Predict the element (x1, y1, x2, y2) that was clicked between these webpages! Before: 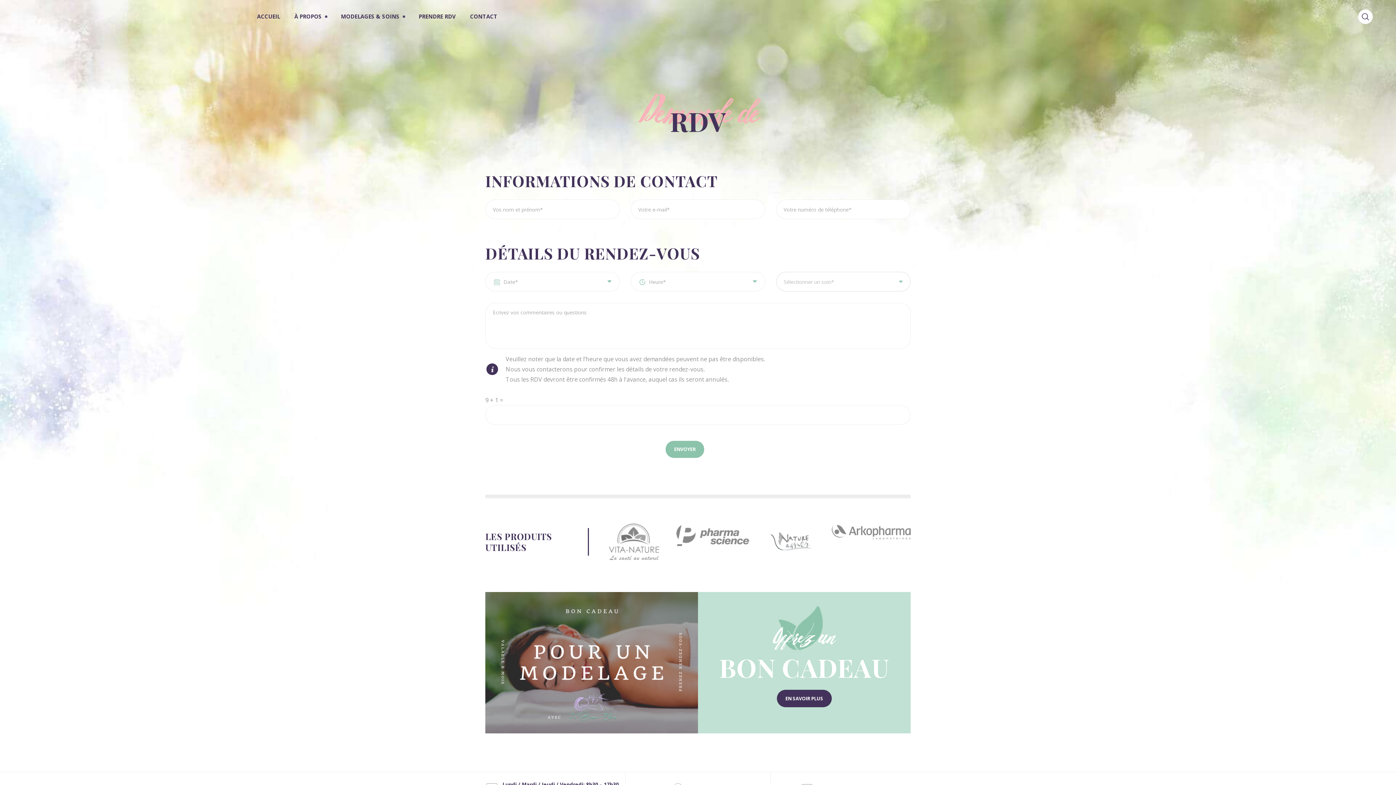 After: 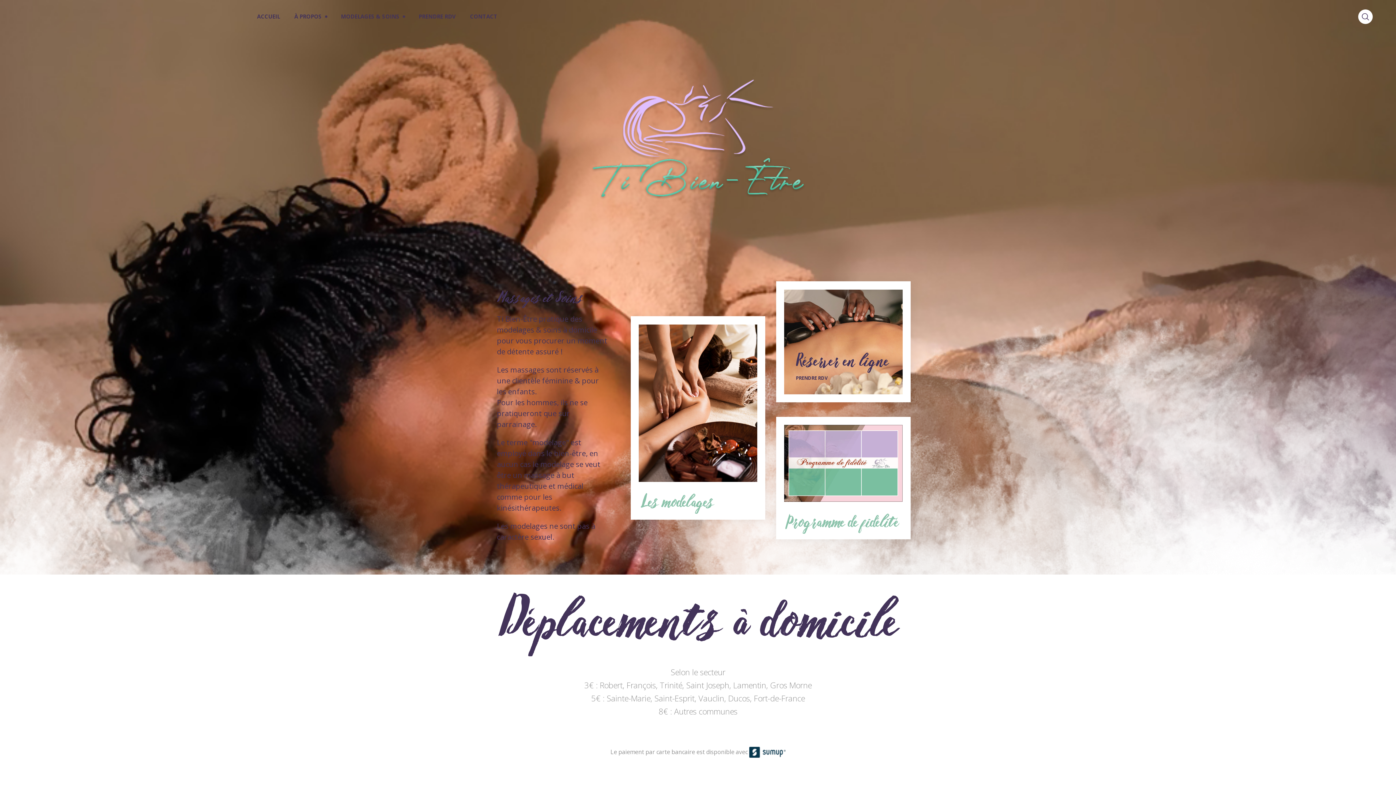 Action: label: ACCUEIL bbox: (250, 7, 287, 25)